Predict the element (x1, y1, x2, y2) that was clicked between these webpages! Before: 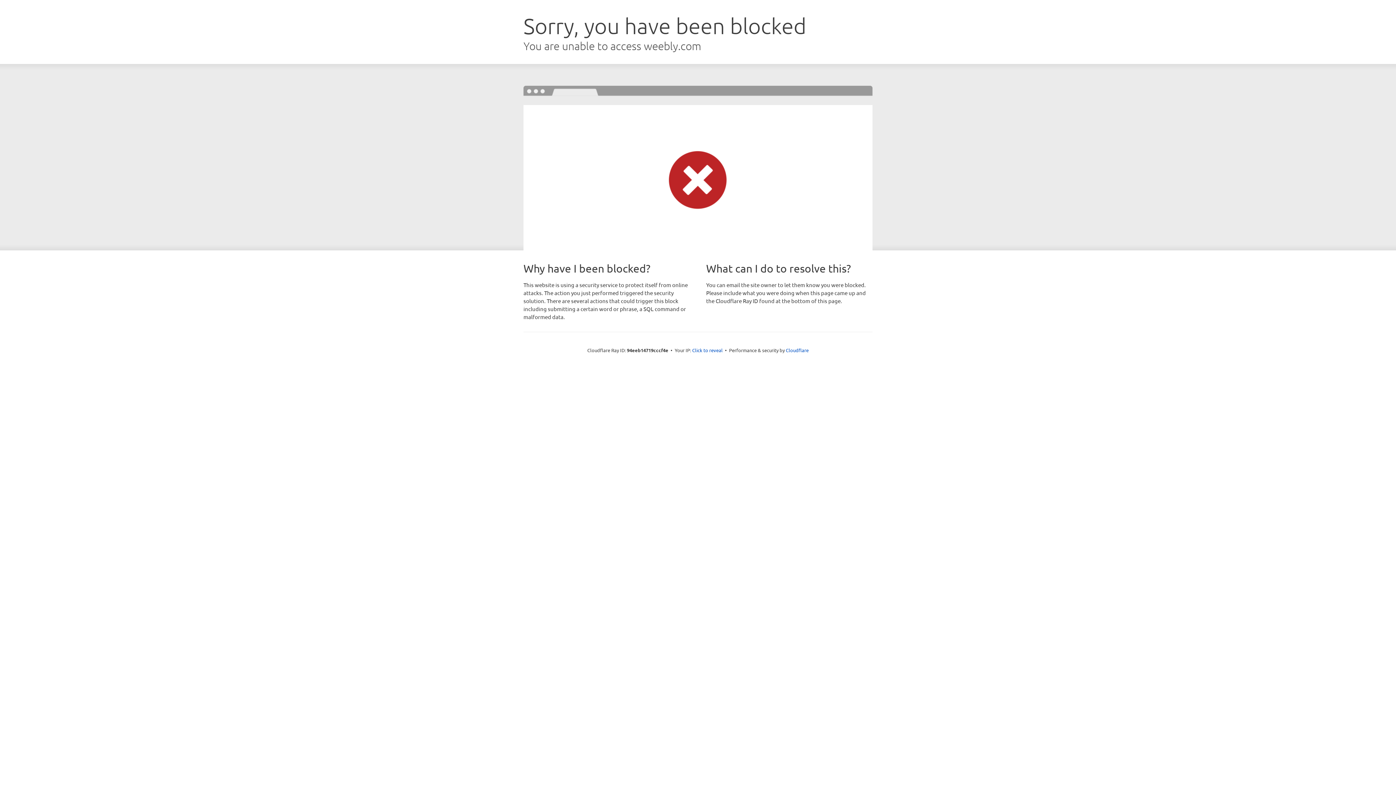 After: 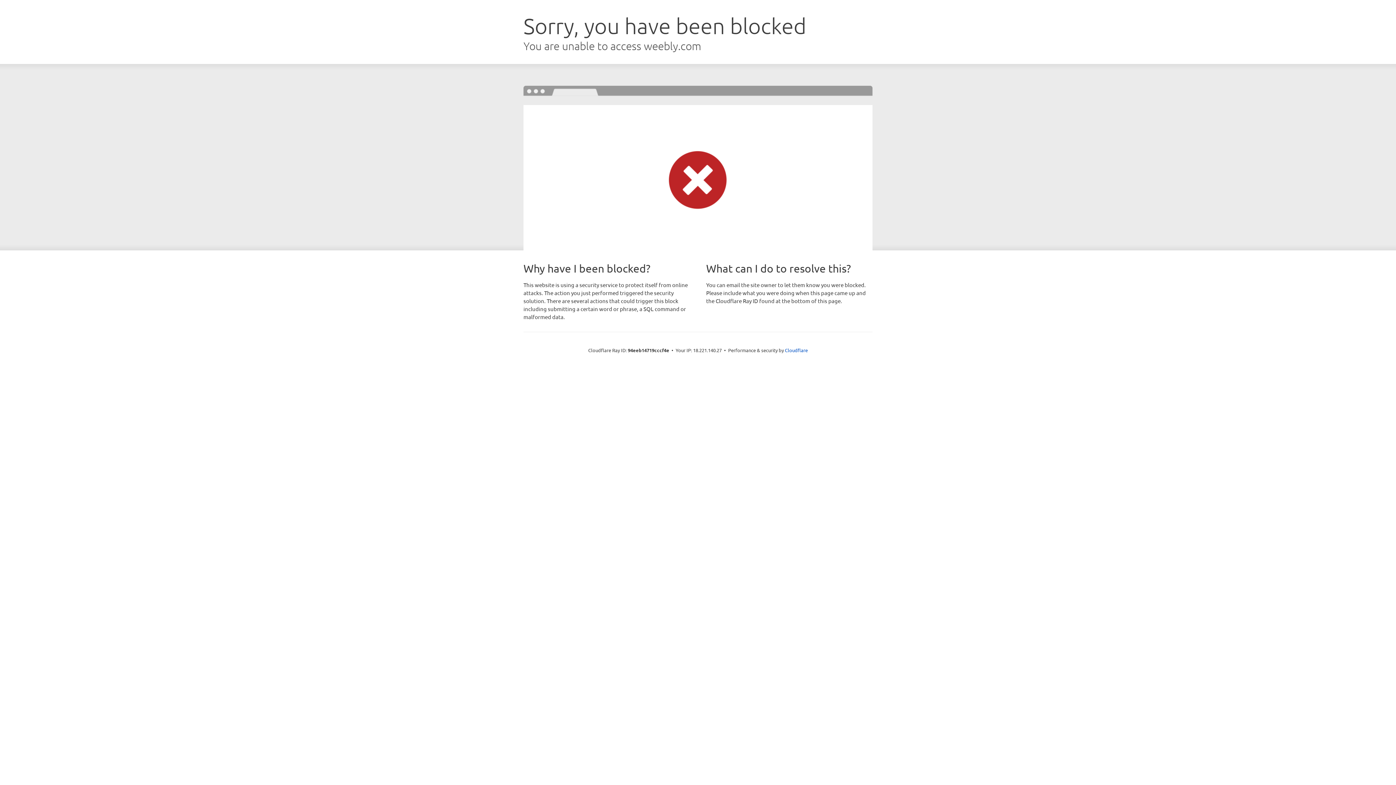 Action: label: Click to reveal bbox: (692, 346, 722, 353)